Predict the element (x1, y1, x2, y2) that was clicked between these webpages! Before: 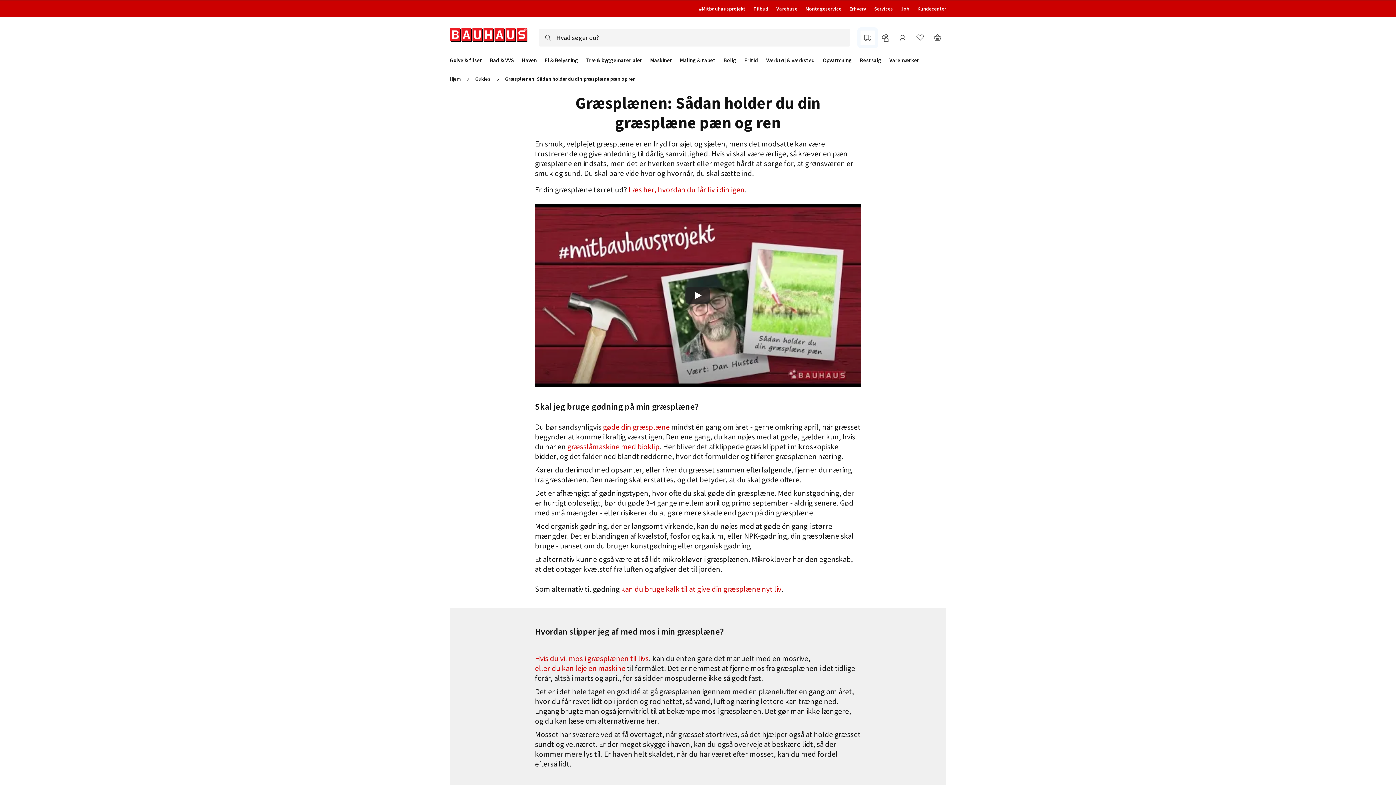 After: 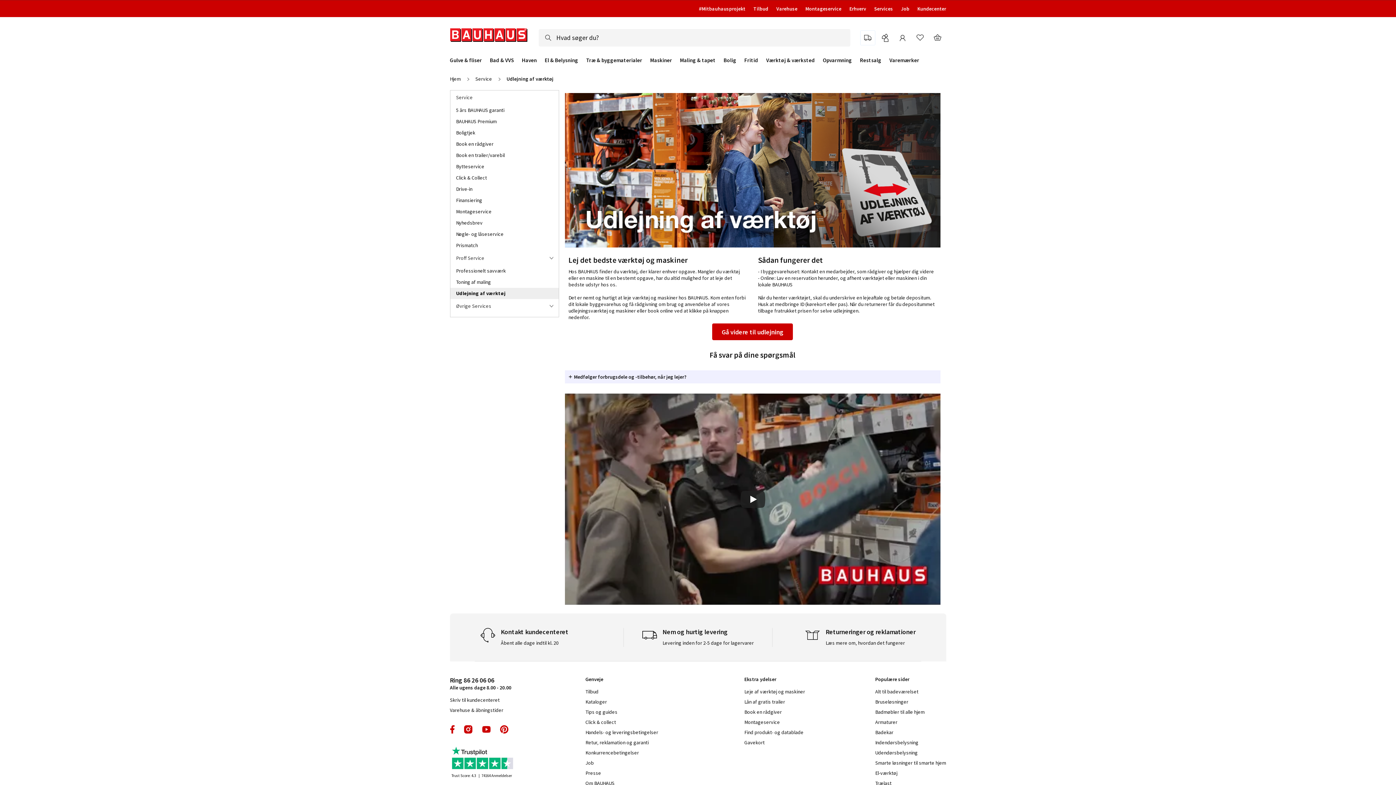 Action: label: eller du kan leje en maskine bbox: (535, 663, 625, 673)